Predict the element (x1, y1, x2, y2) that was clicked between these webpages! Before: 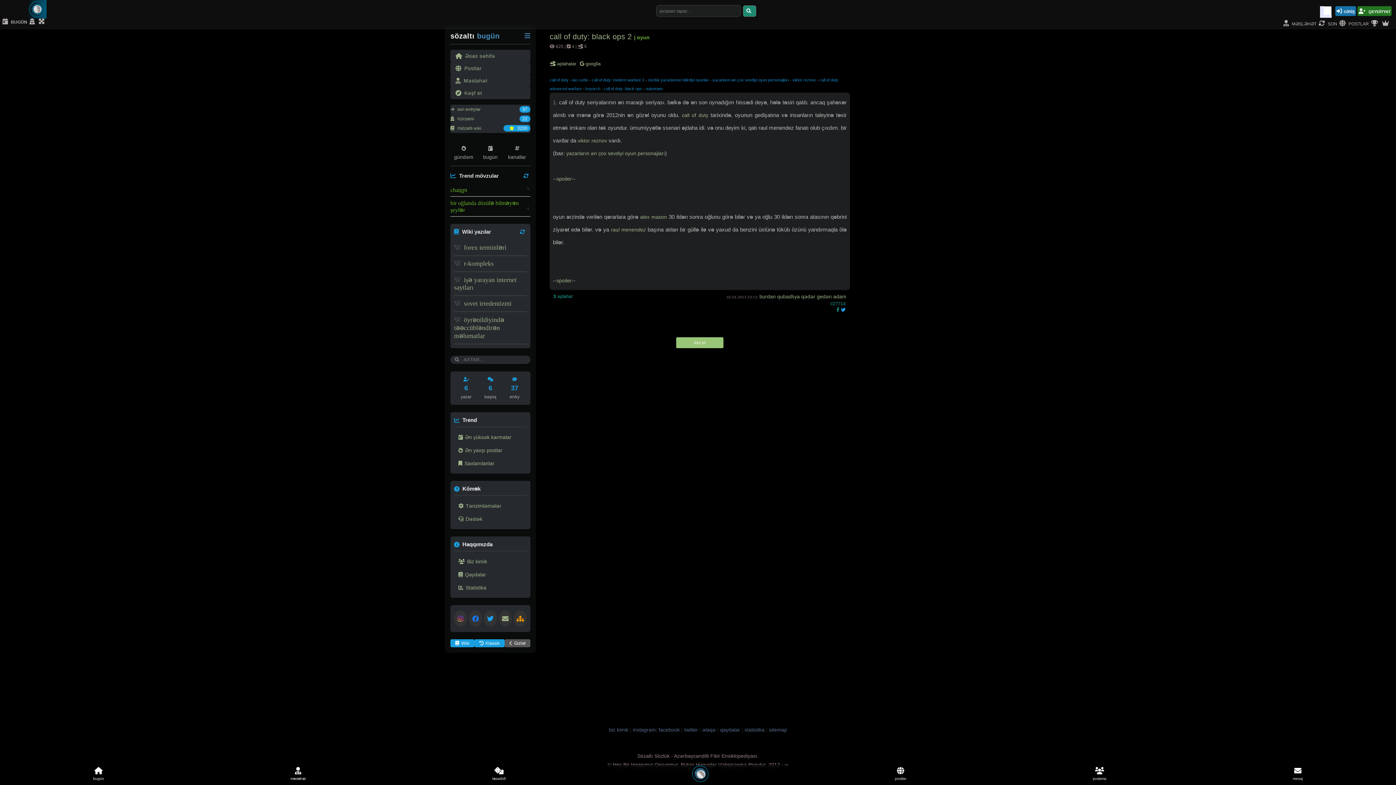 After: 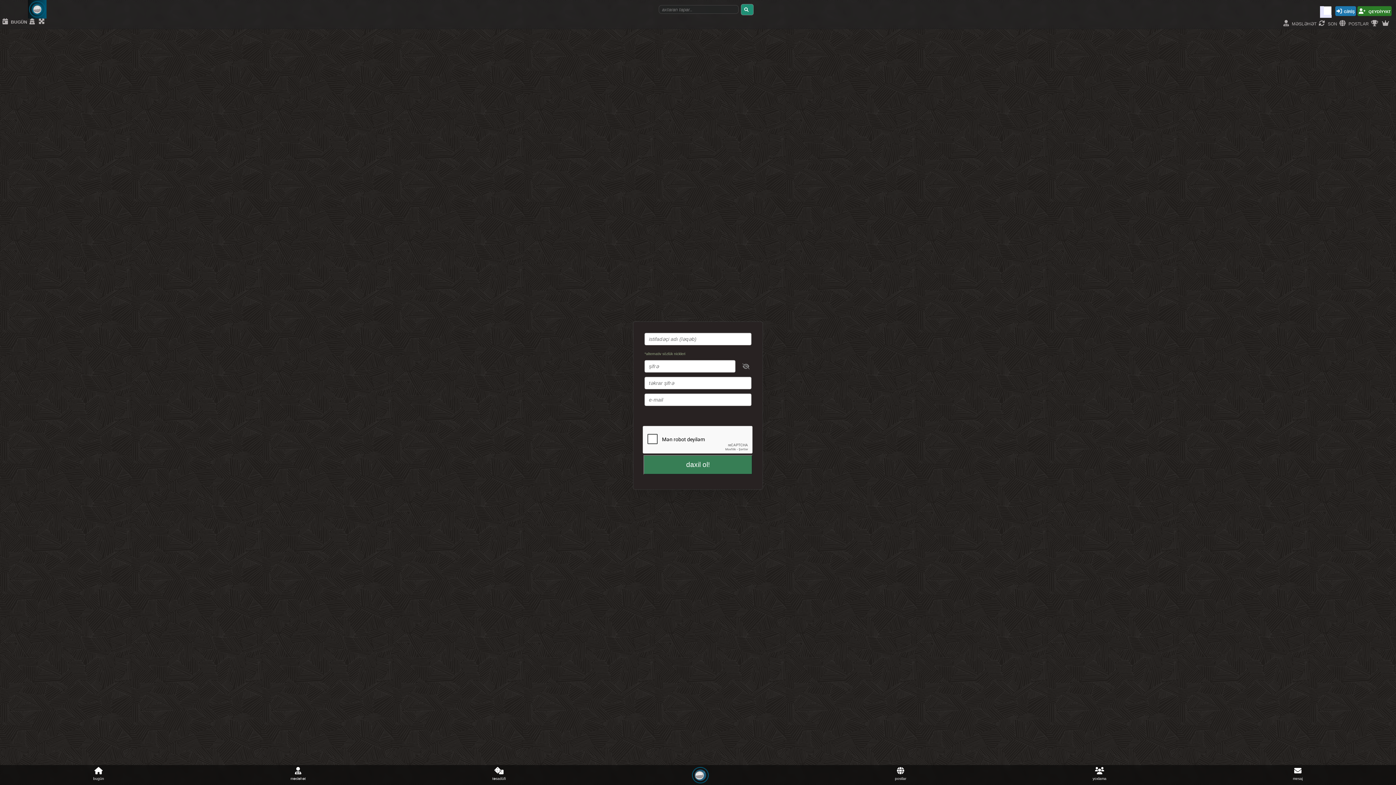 Action: bbox: (1357, 6, 1392, 16) label:  qeydiyyat